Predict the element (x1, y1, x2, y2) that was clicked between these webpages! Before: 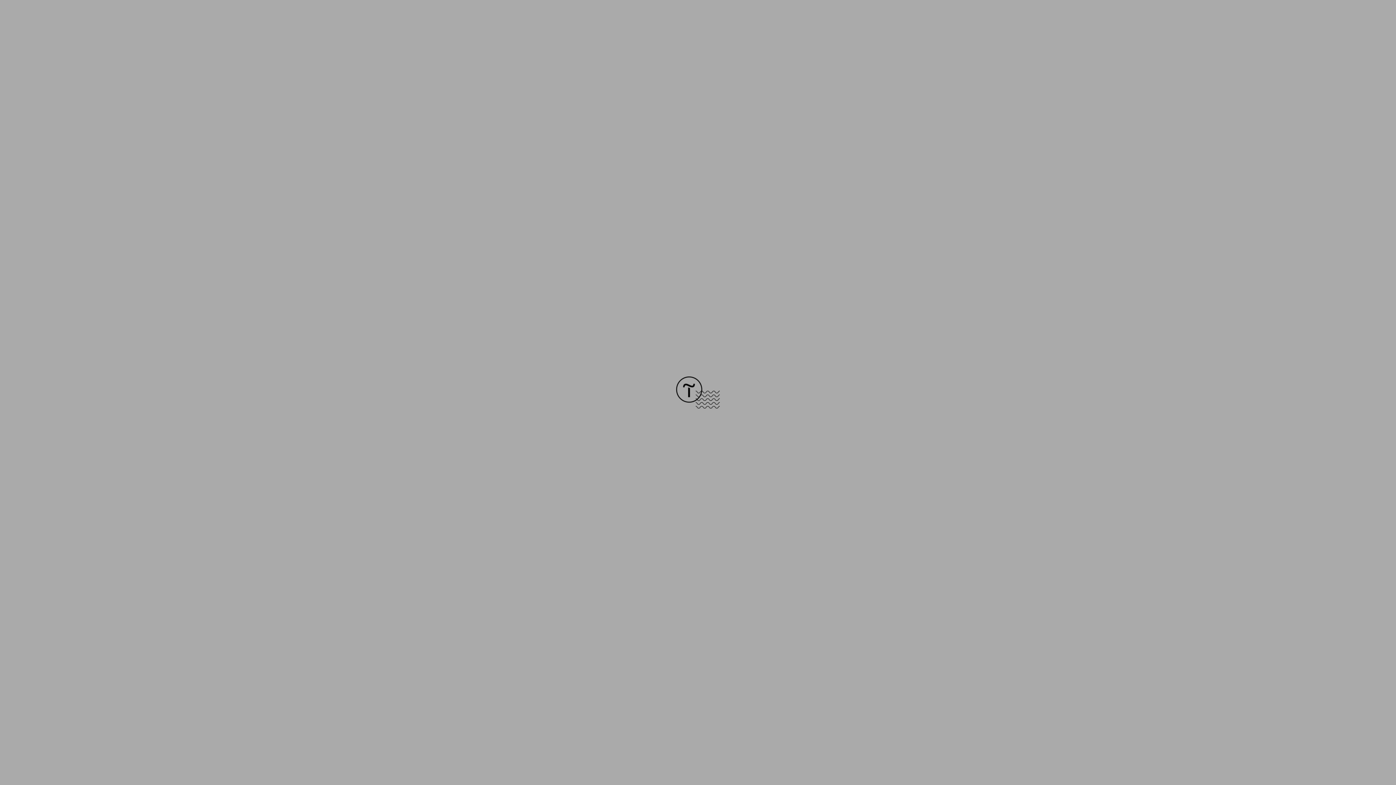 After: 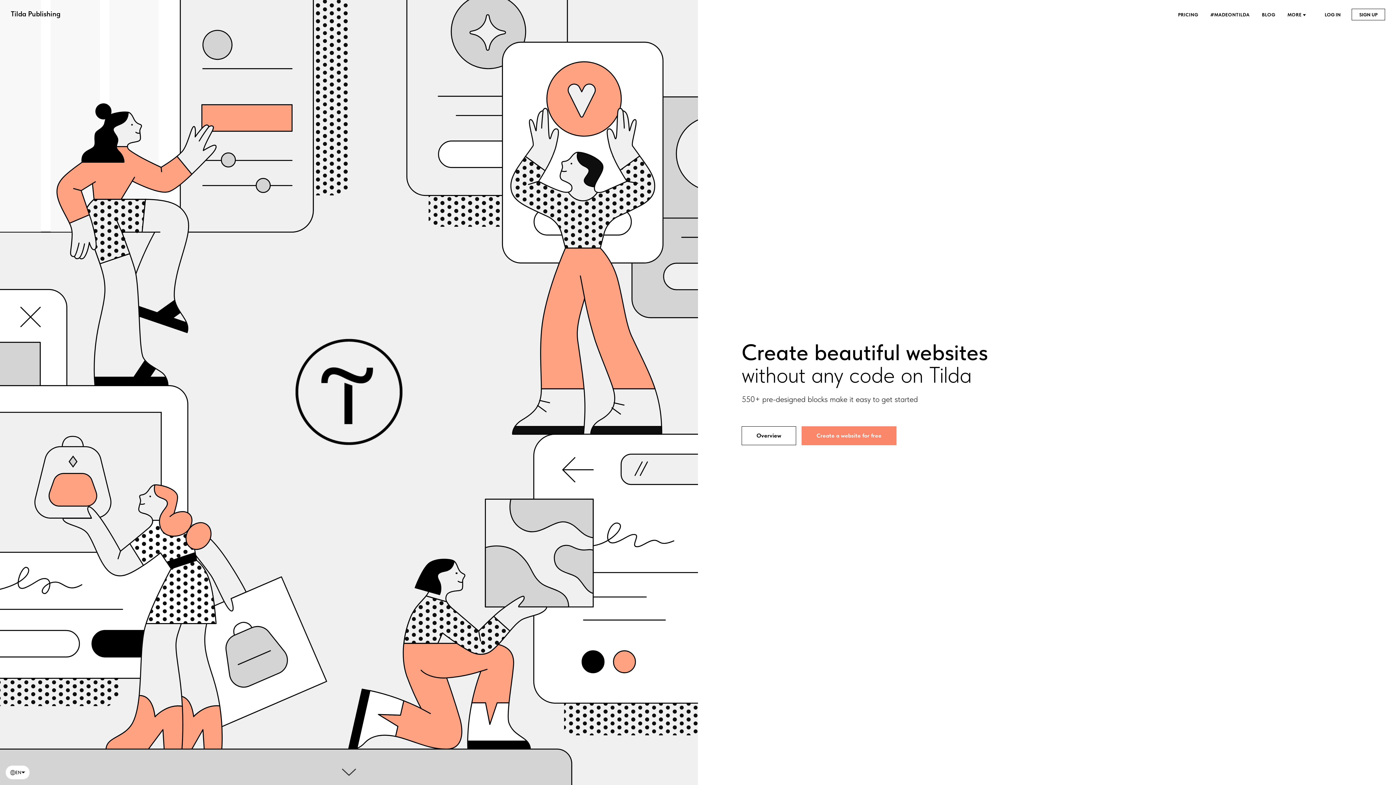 Action: bbox: (676, 403, 720, 409)